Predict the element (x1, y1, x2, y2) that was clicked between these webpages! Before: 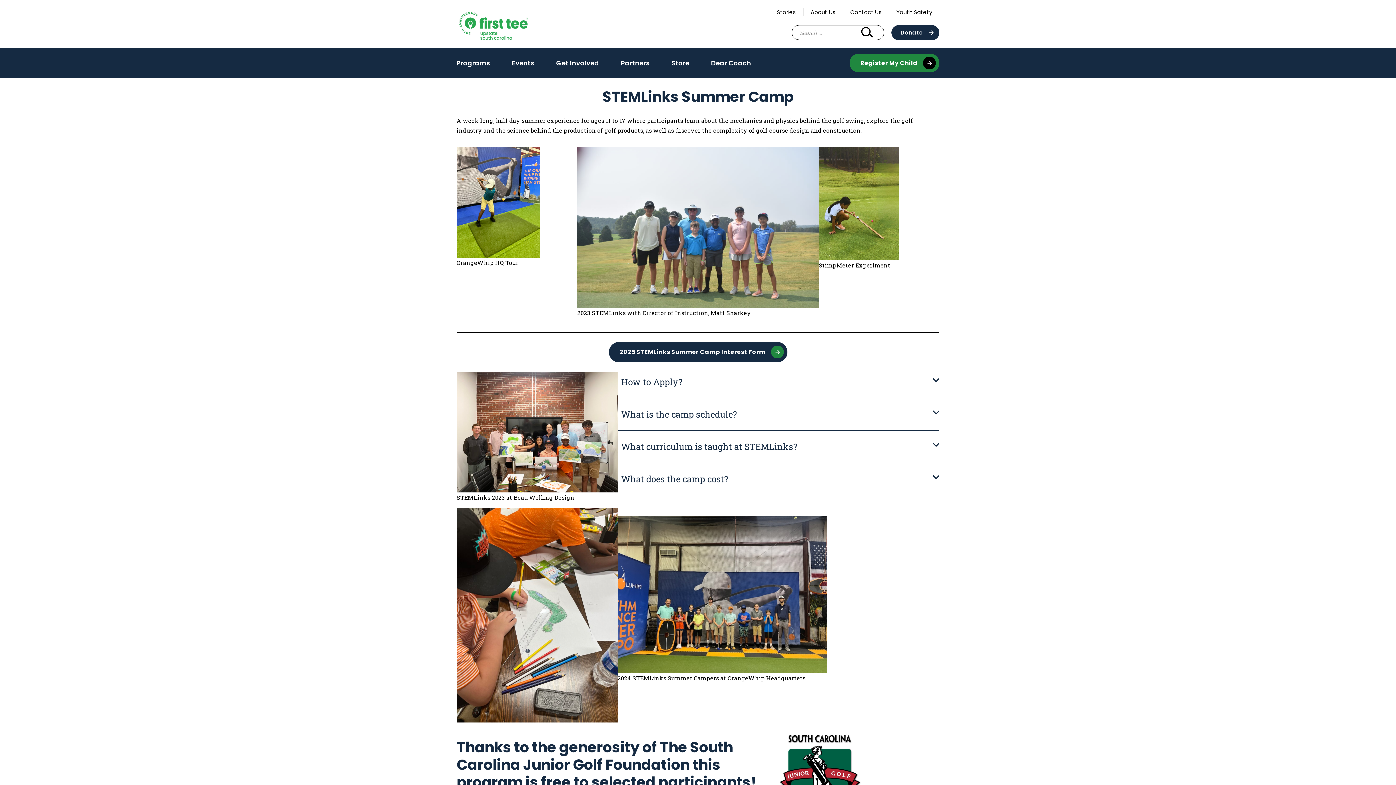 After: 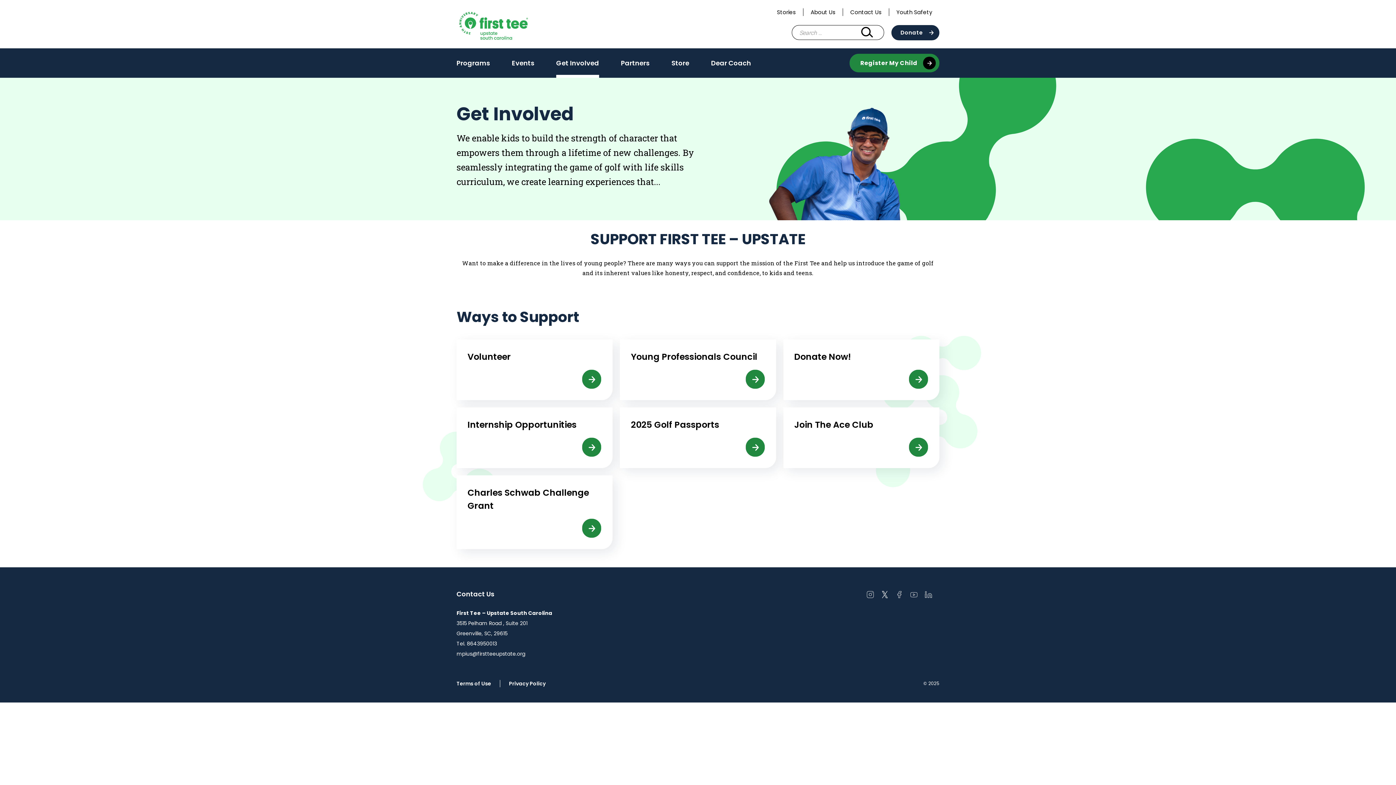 Action: label: Get Involved bbox: (556, 54, 599, 72)